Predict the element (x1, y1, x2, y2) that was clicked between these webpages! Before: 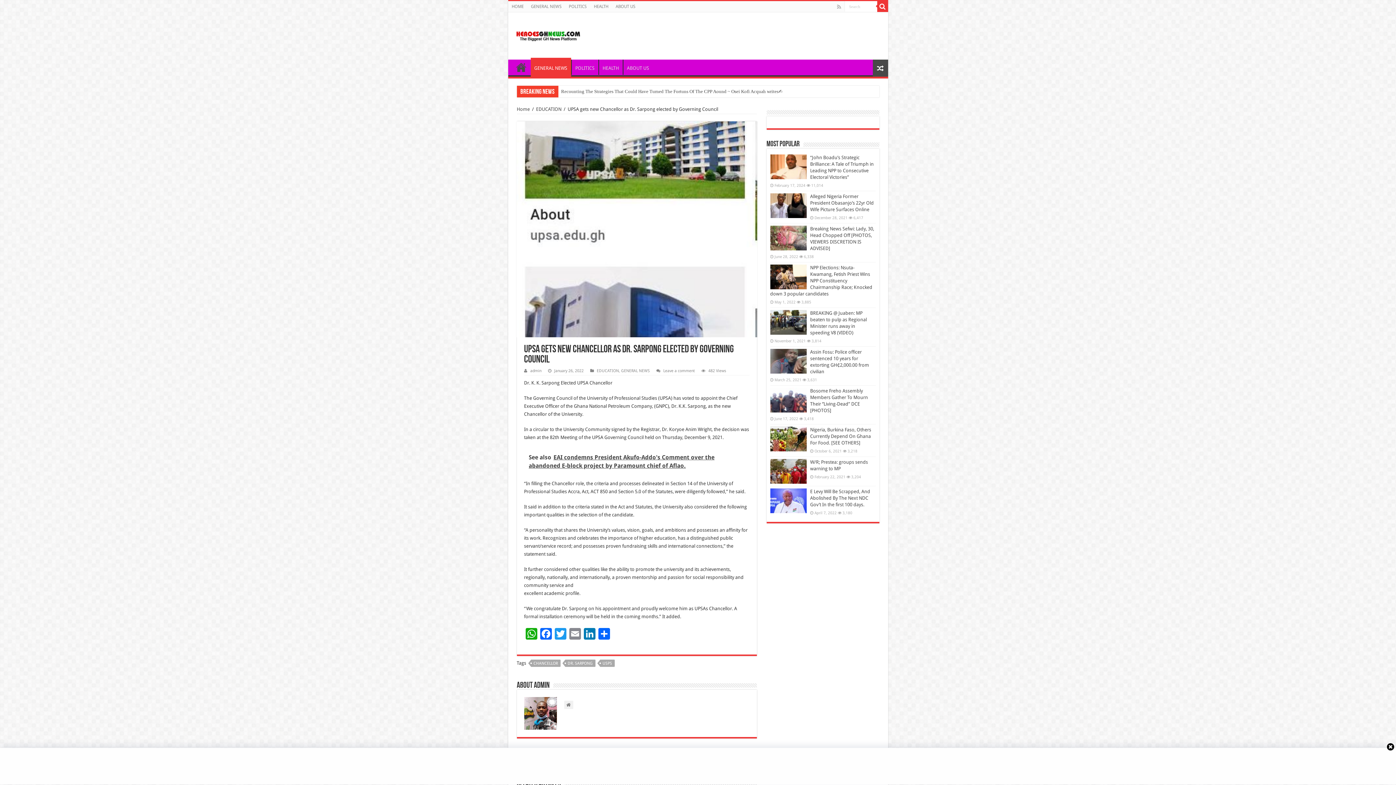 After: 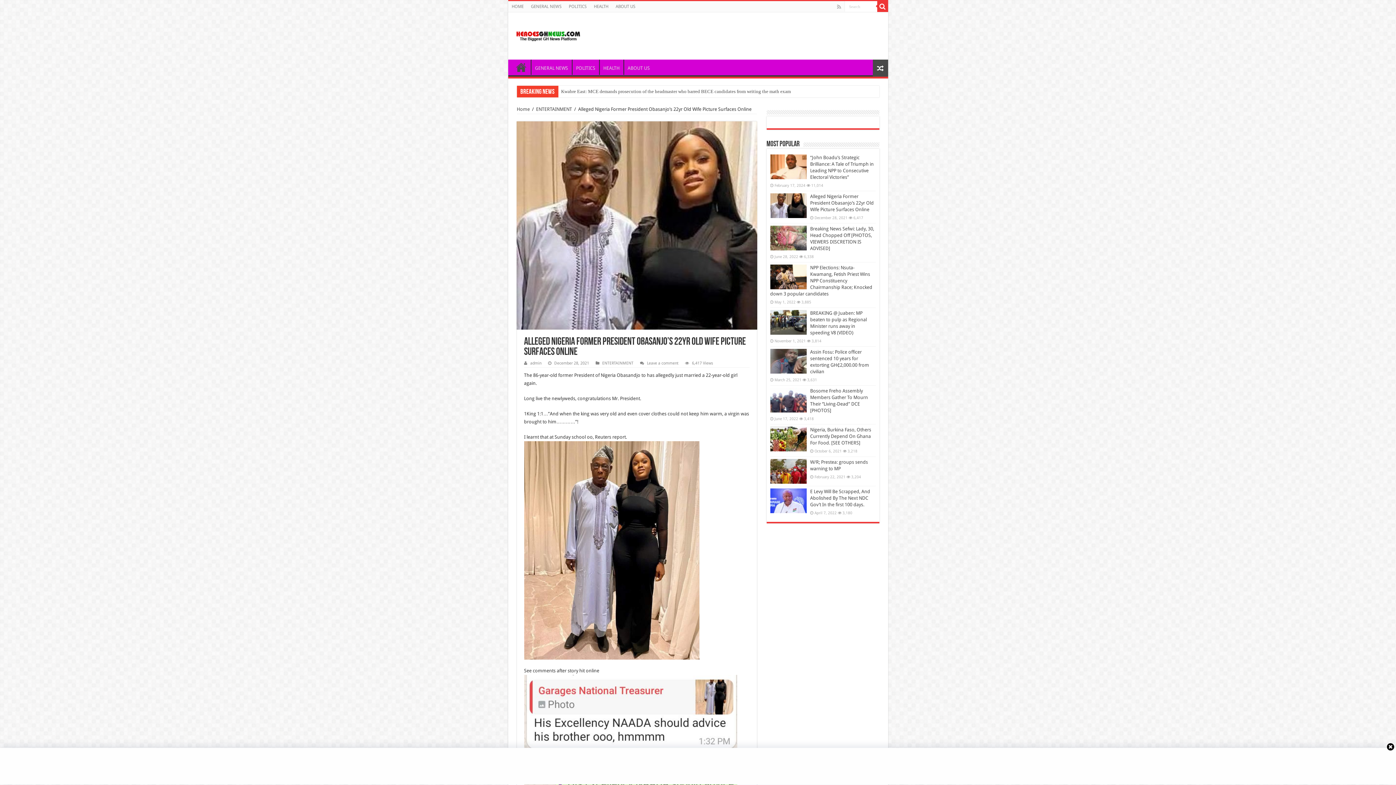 Action: bbox: (770, 193, 806, 218)